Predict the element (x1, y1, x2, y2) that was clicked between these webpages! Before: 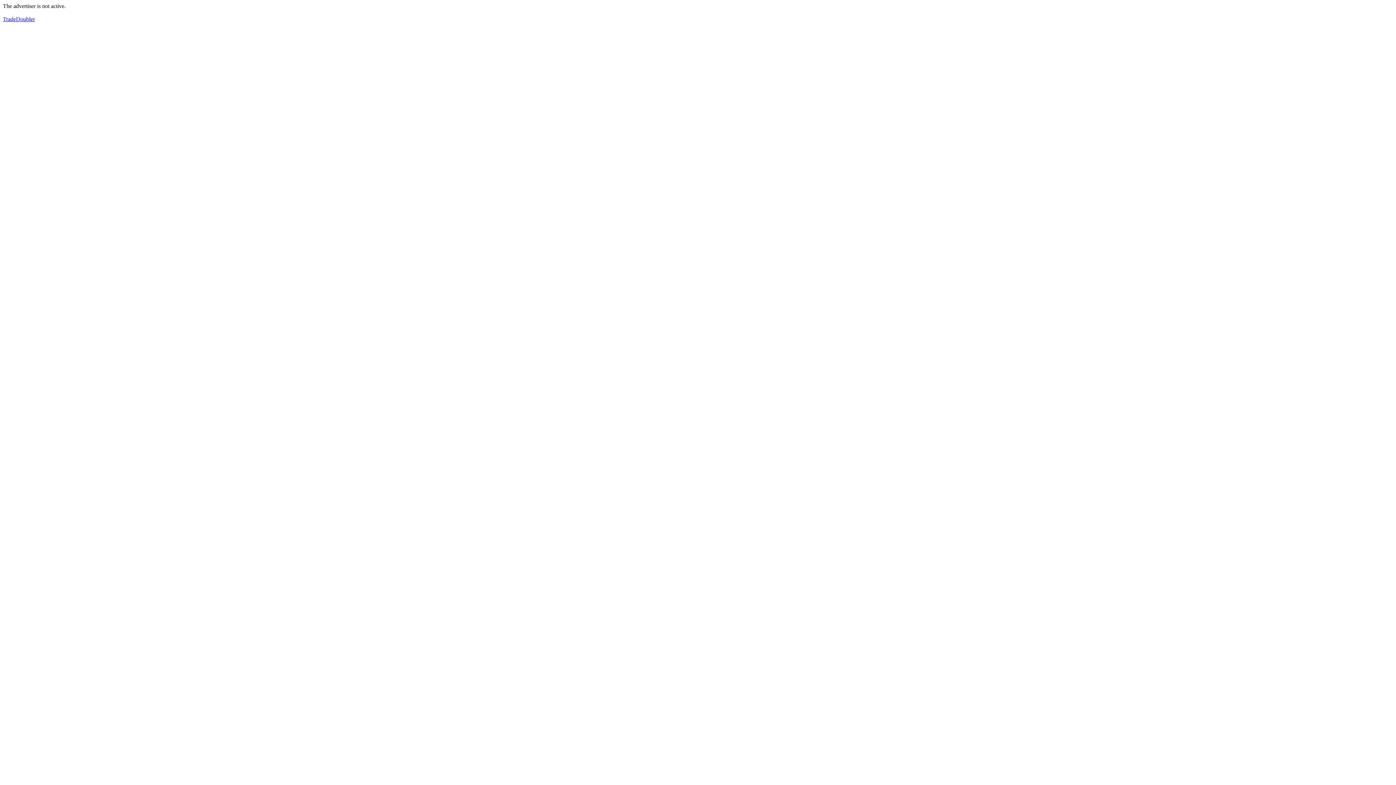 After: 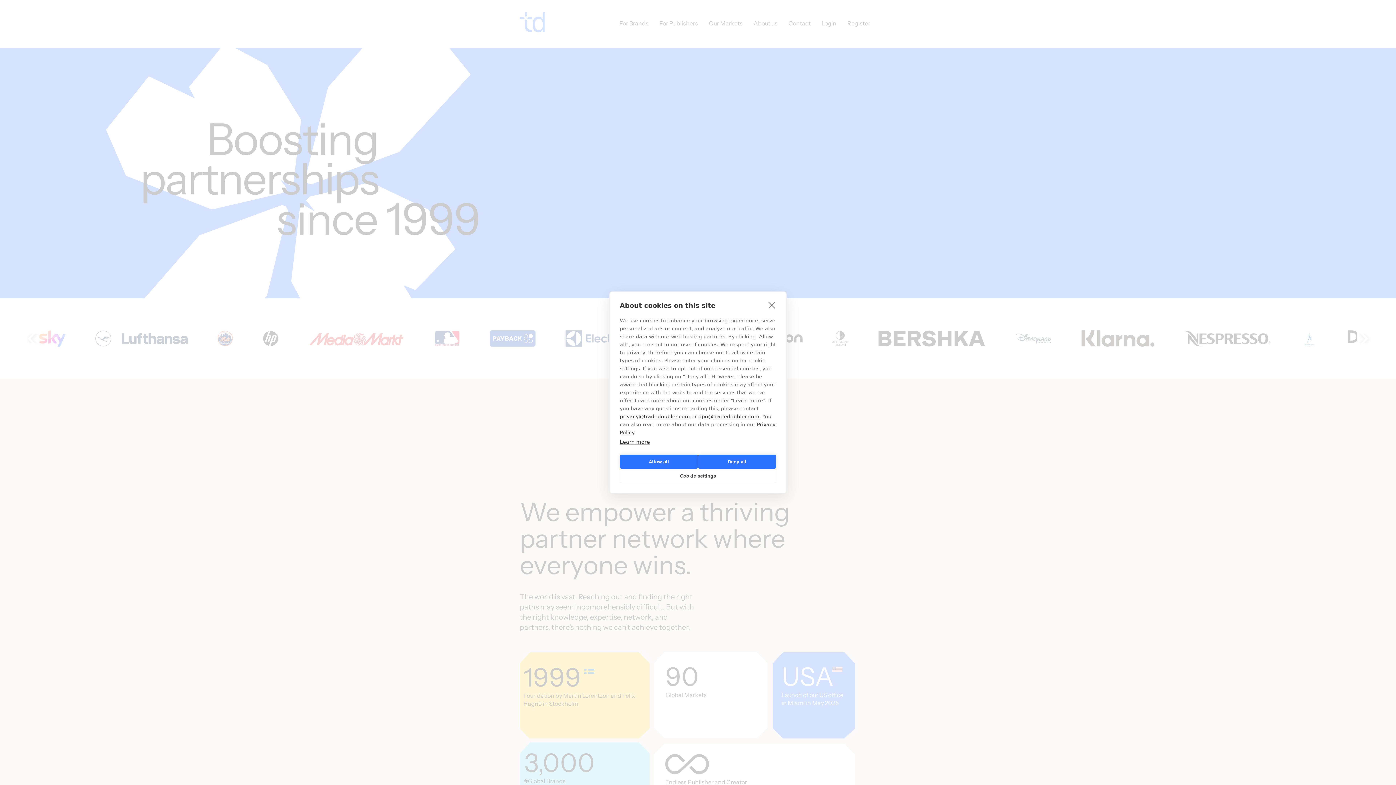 Action: bbox: (2, 16, 34, 22) label: TradeDoubler